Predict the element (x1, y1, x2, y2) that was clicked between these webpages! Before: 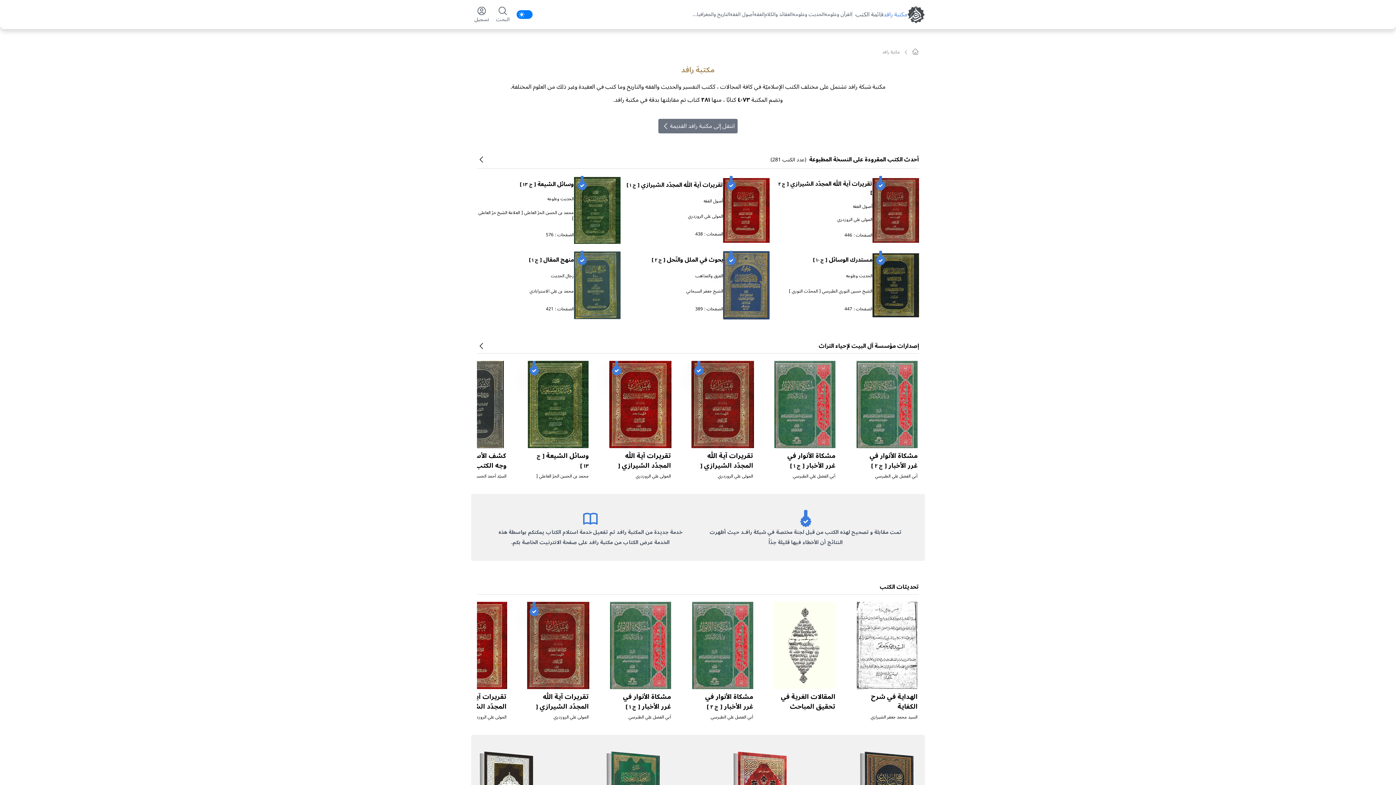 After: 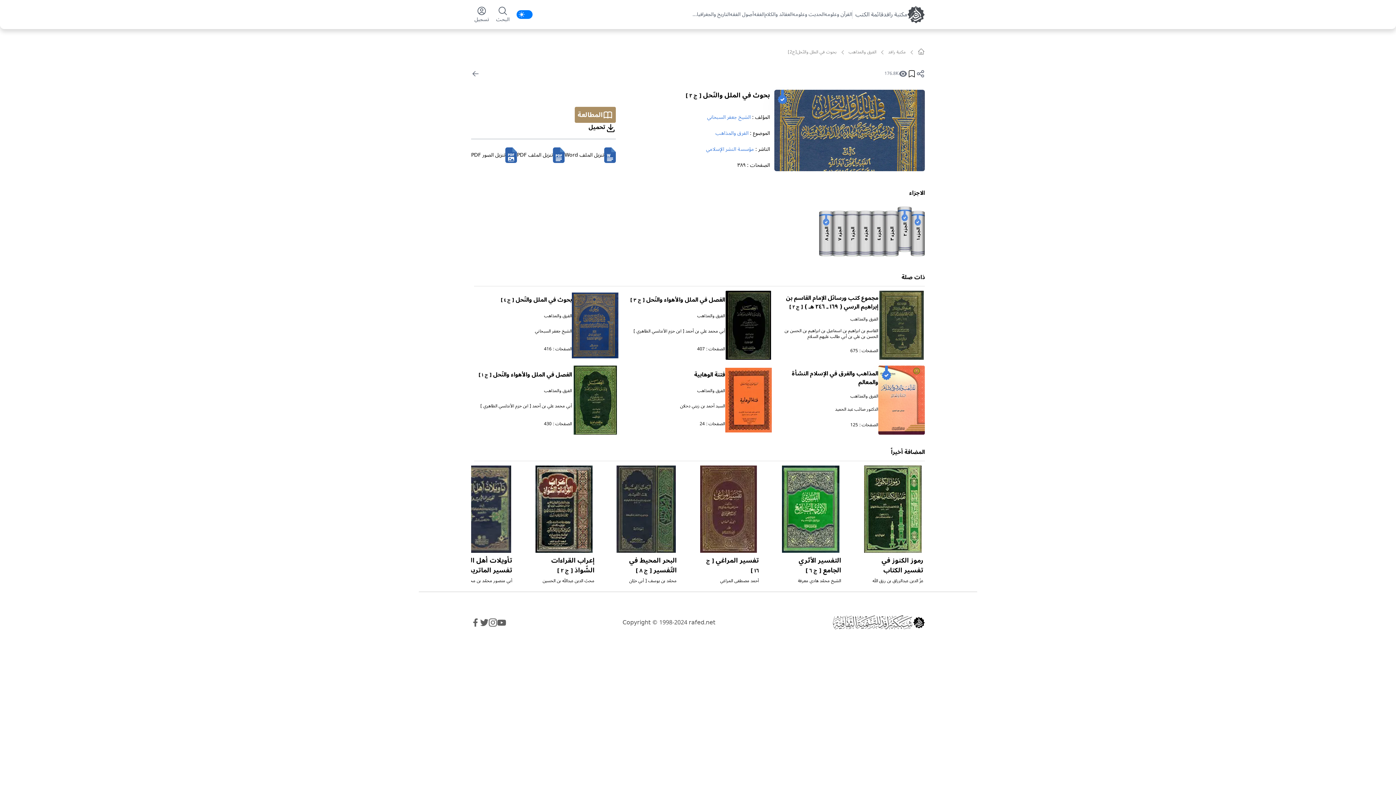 Action: bbox: (723, 250, 769, 320)